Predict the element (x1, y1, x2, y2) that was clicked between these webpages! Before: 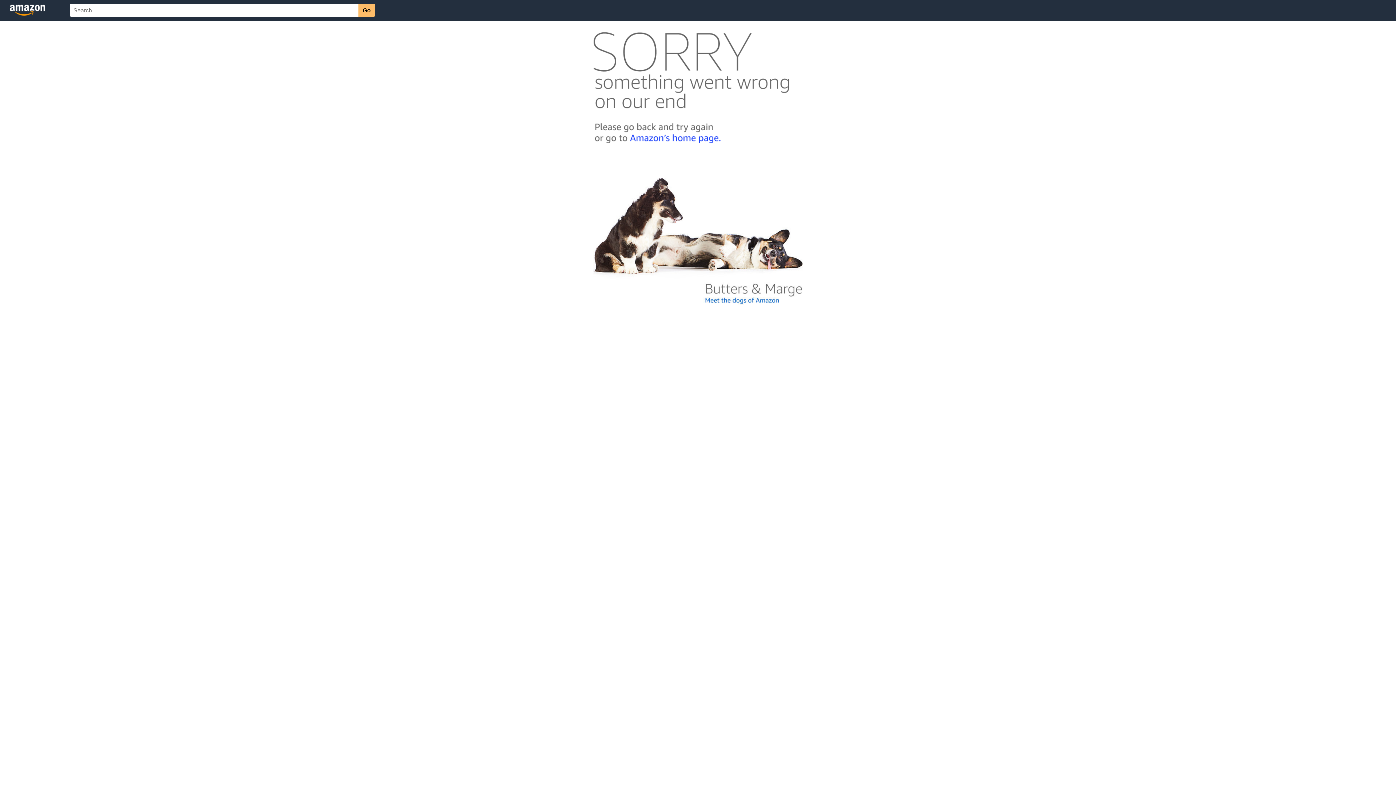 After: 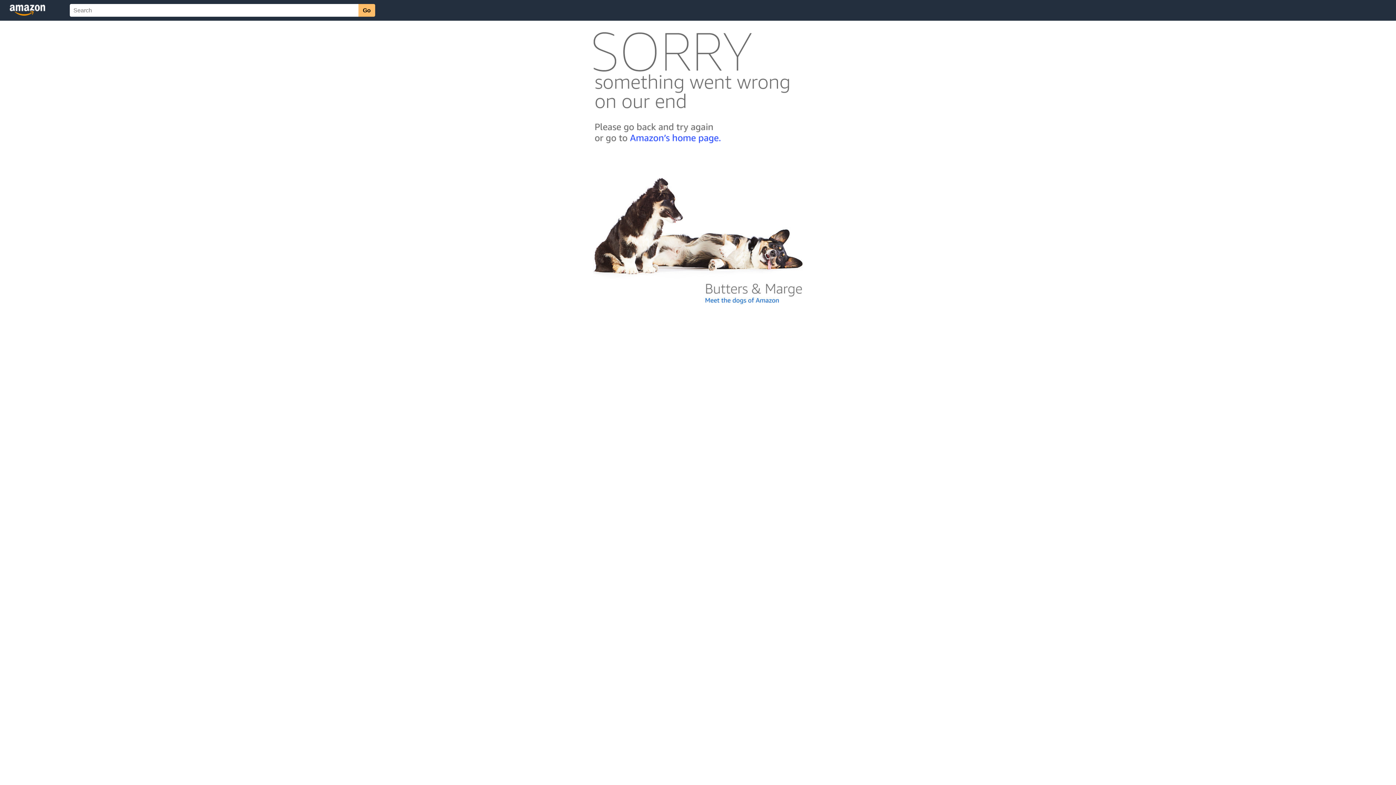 Action: bbox: (592, 300, 803, 306)